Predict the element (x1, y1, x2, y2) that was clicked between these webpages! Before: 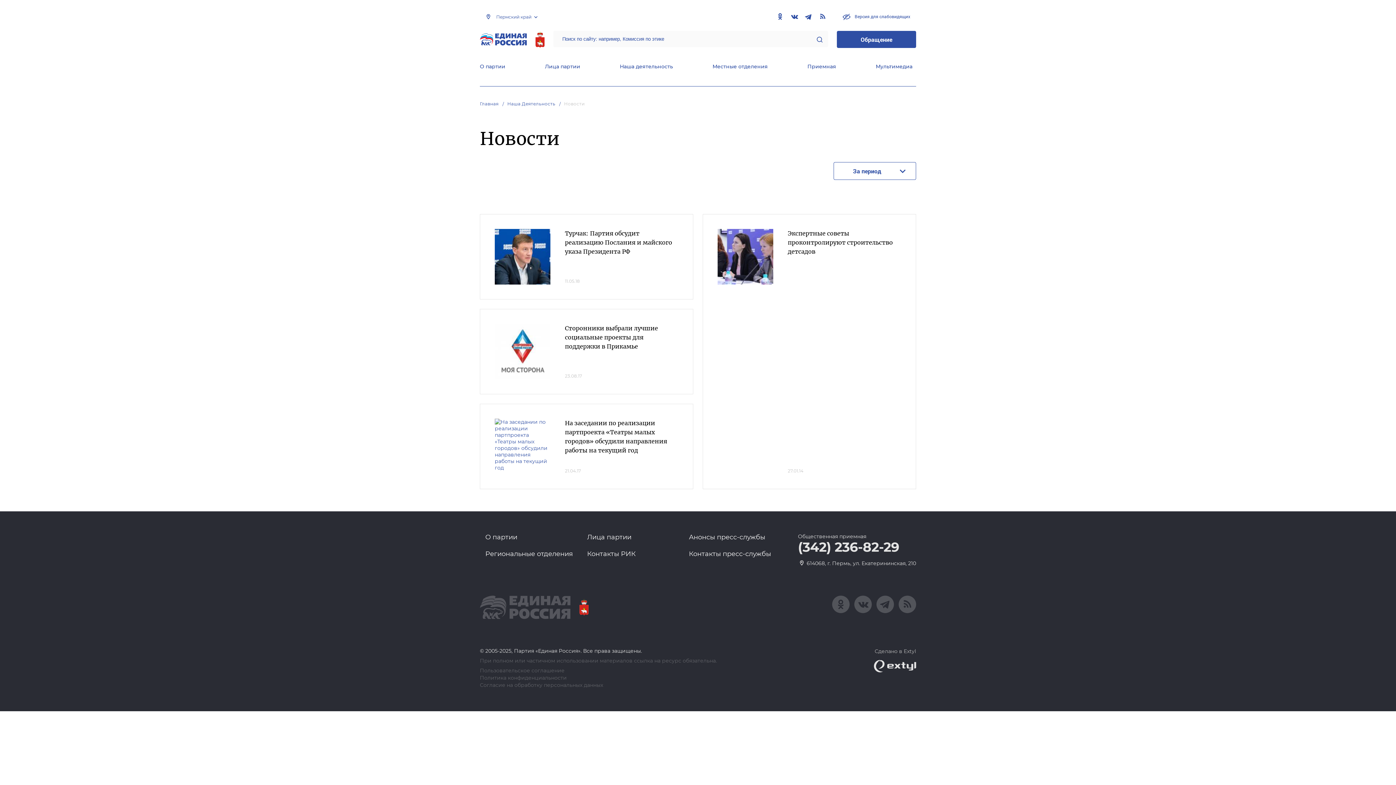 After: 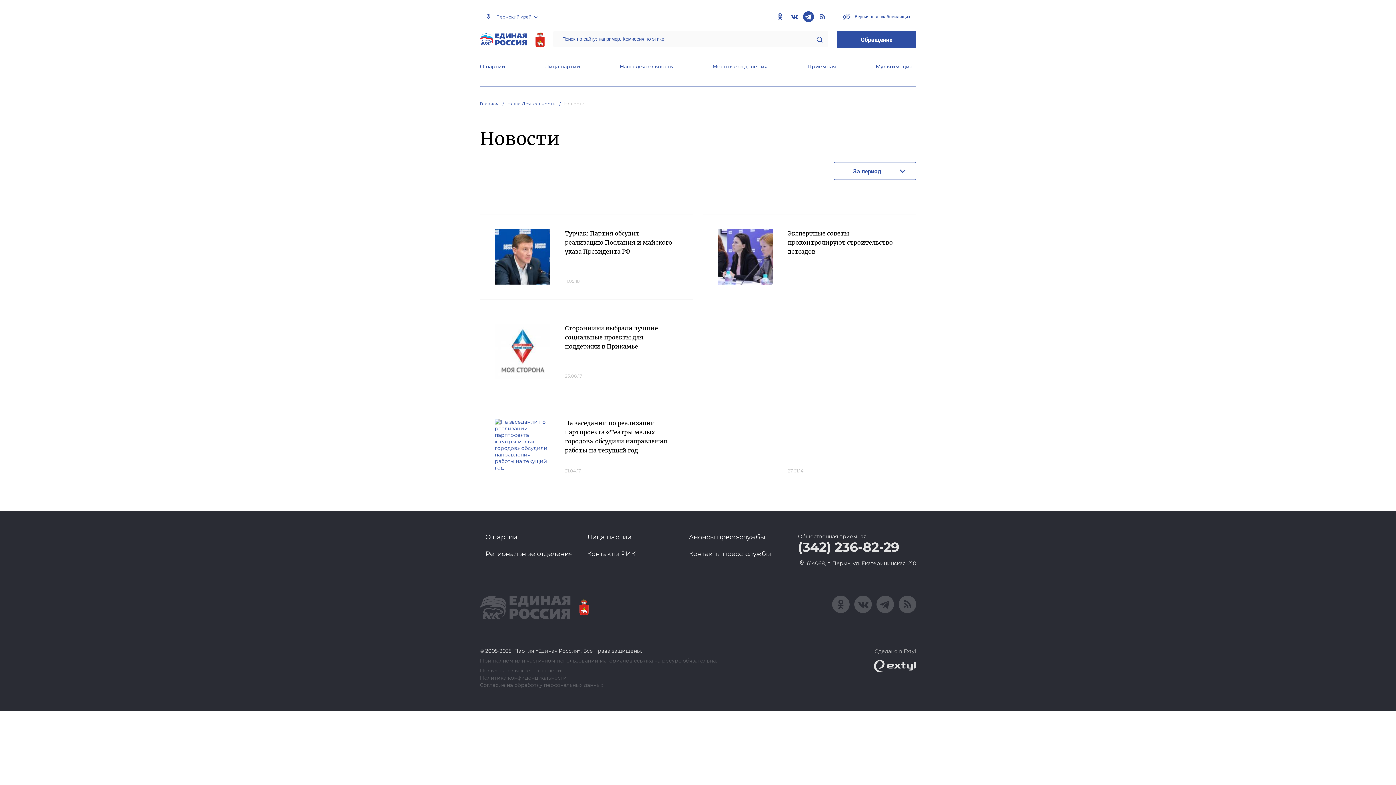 Action: bbox: (803, 11, 814, 22)